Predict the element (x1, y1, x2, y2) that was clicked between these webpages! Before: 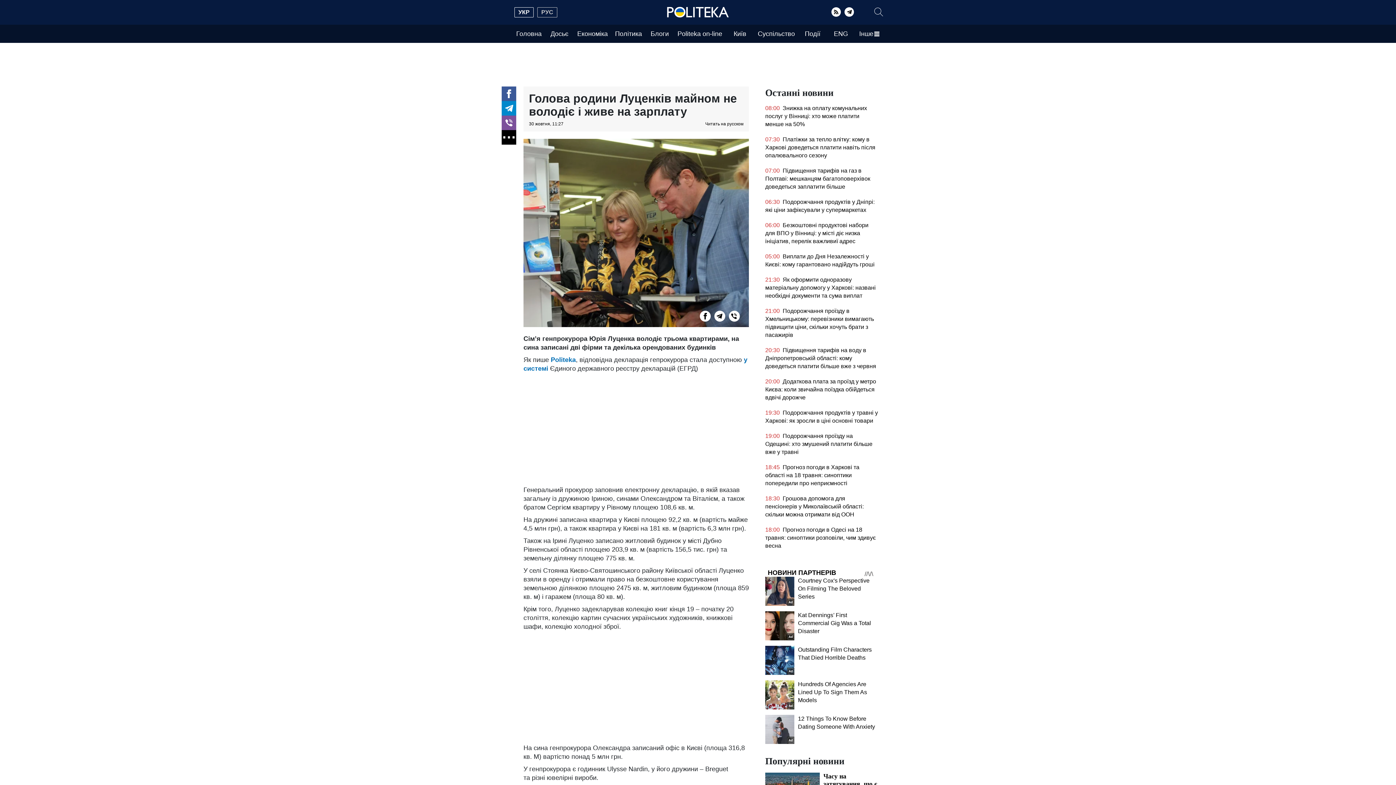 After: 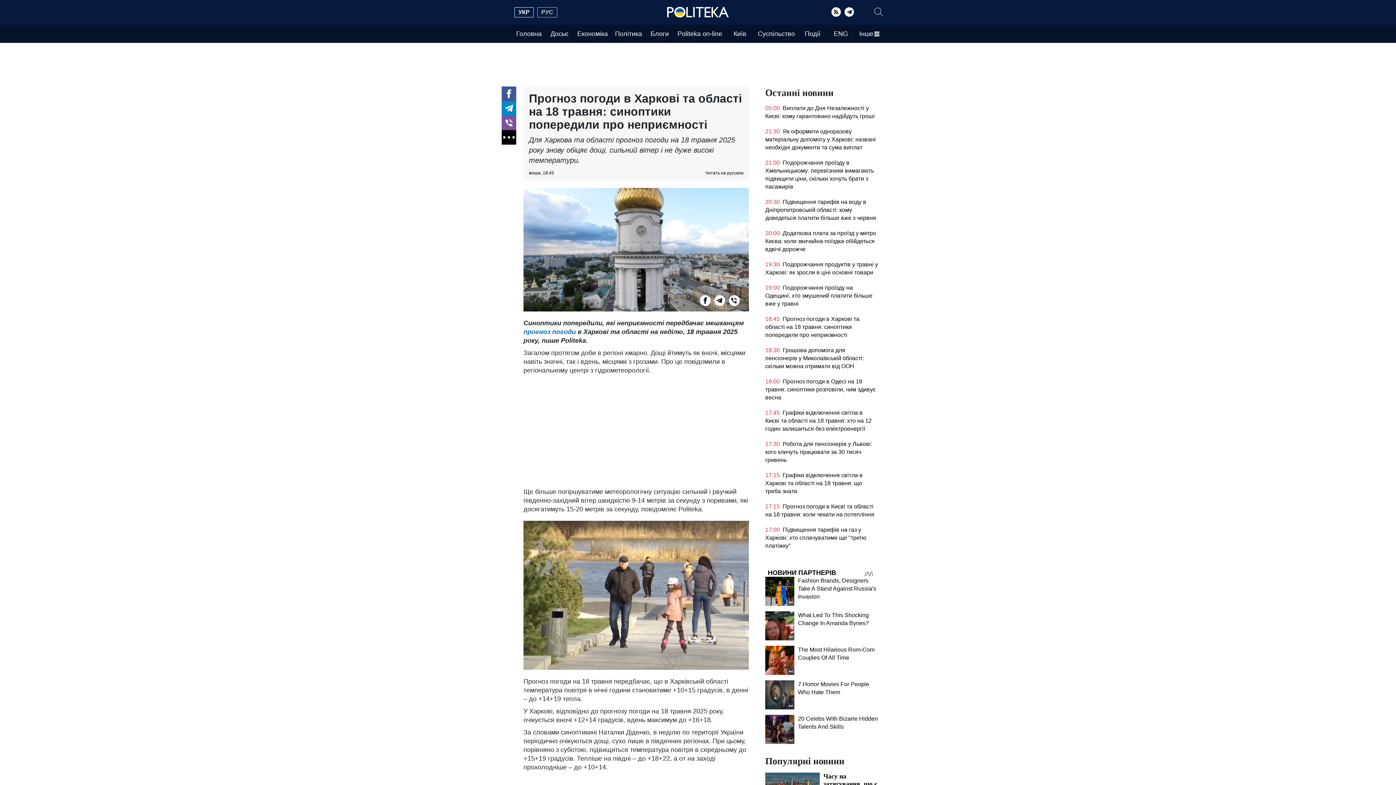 Action: bbox: (765, 463, 878, 491) label: 18:45 Прогноз погоди в Харкові та області на 18 травня: синоптики попередили про неприємності